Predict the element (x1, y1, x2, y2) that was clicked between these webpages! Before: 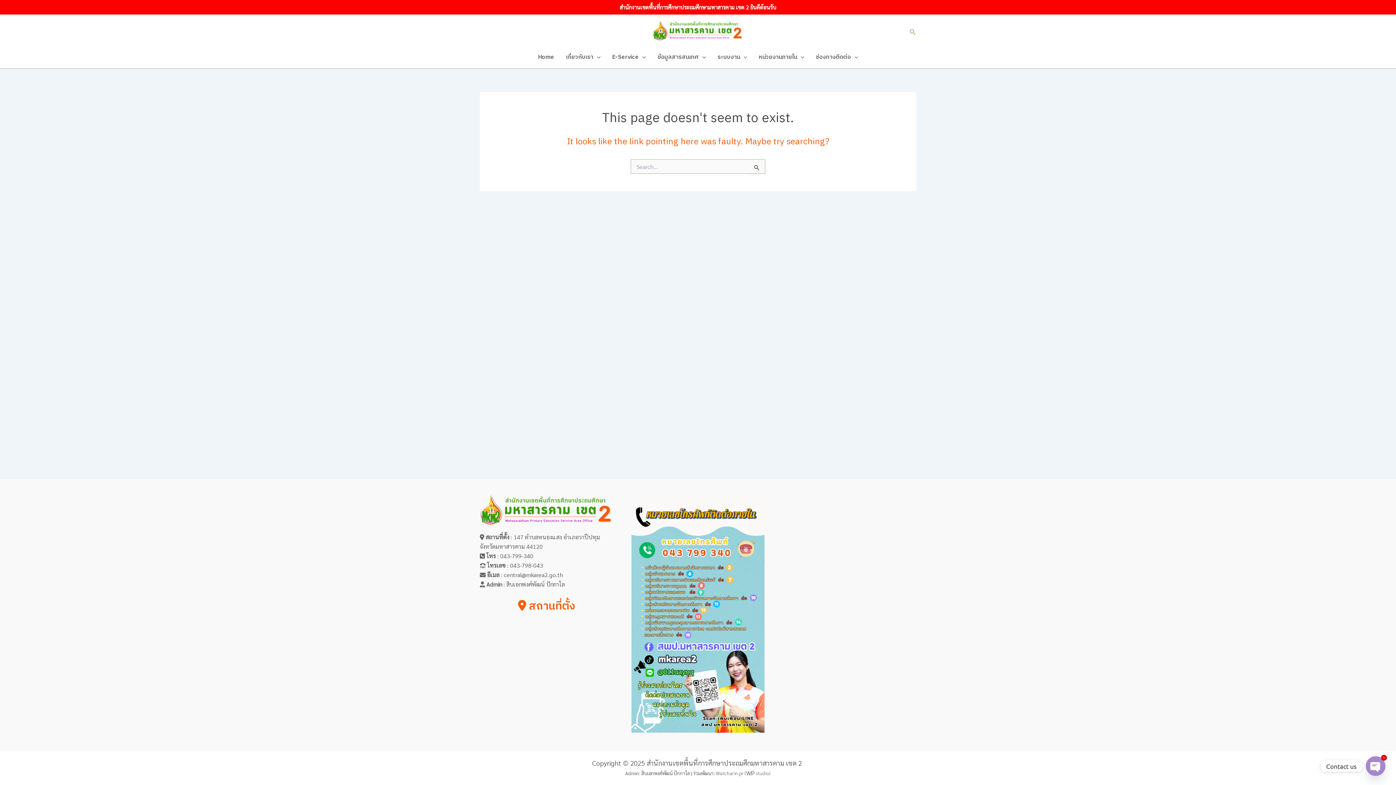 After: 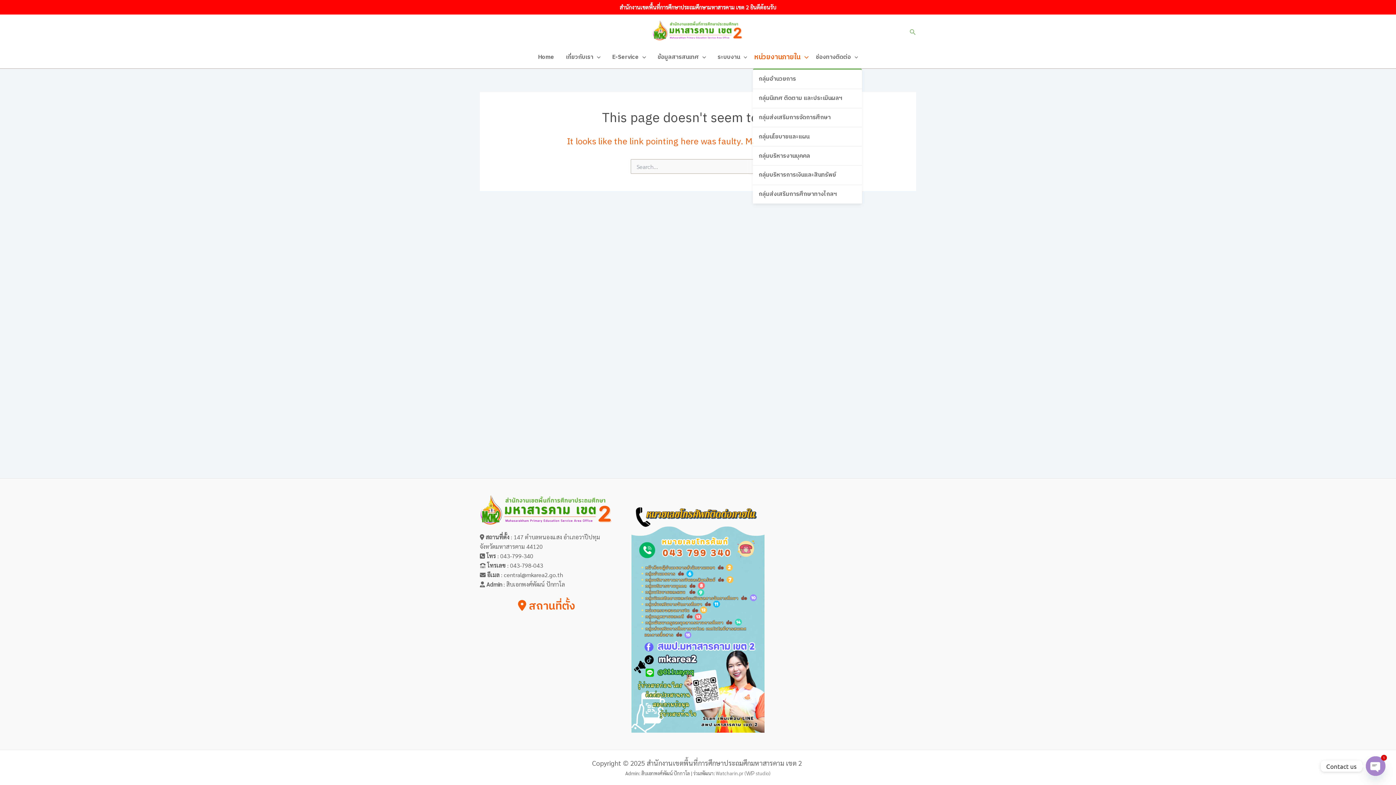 Action: label: หน่วยงานภายใน bbox: (753, 46, 810, 68)